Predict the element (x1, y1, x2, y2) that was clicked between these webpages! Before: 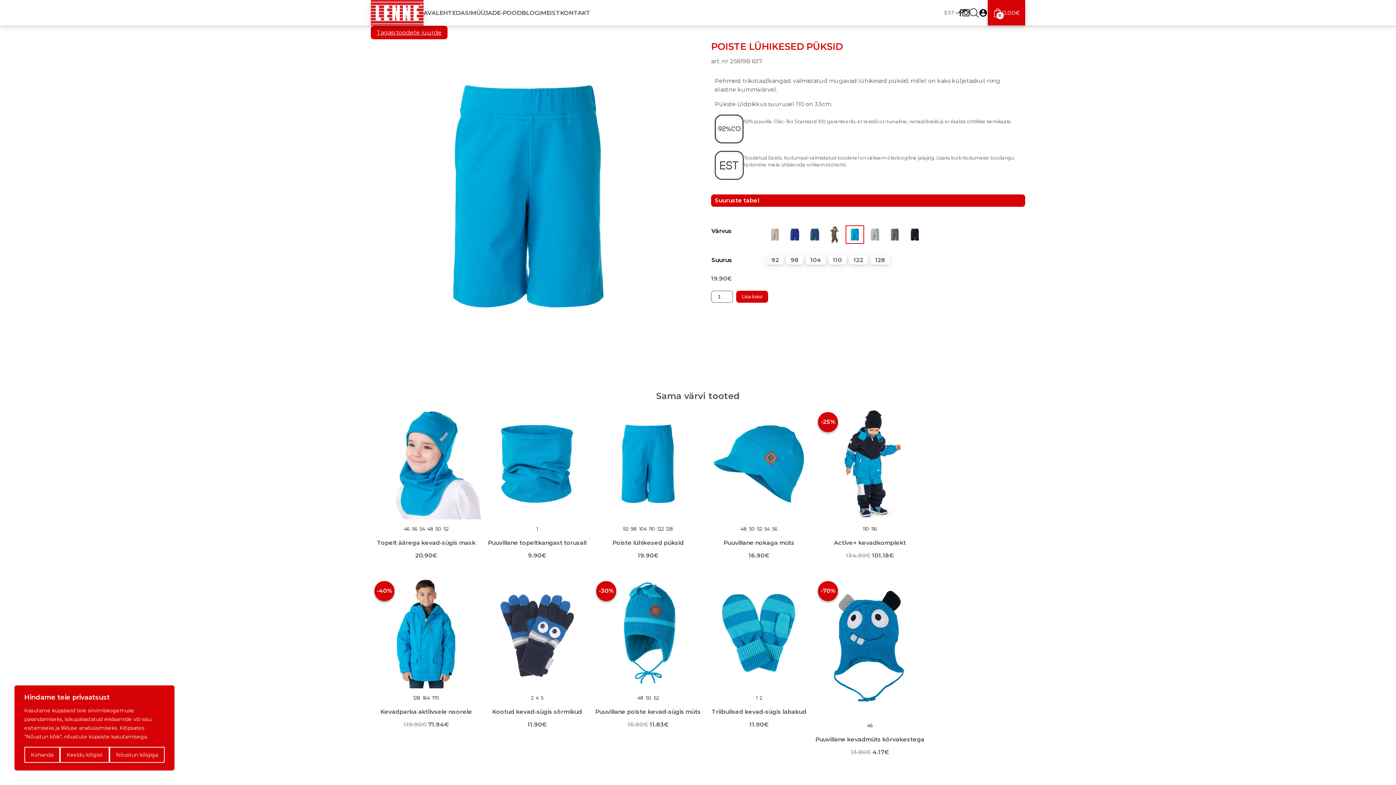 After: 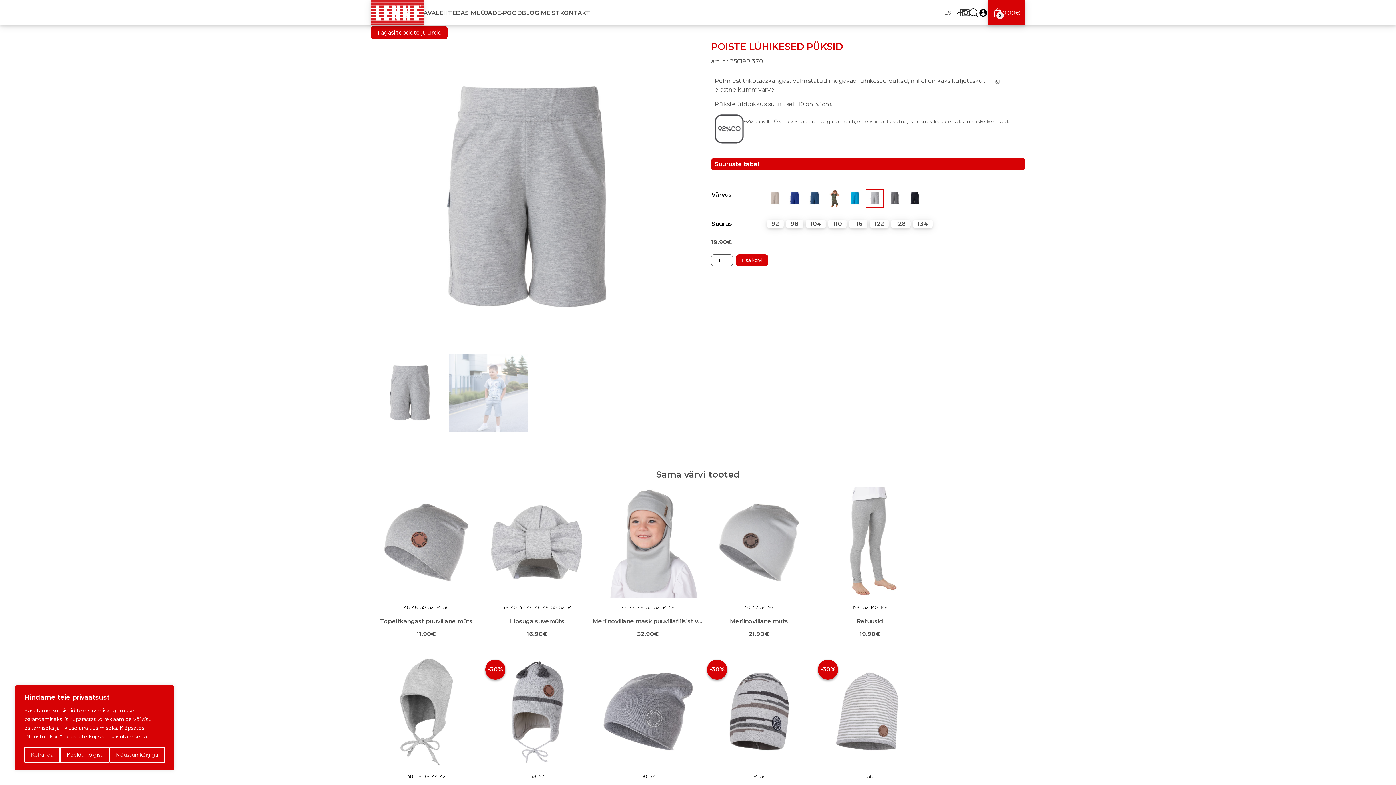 Action: bbox: (865, 225, 884, 244)